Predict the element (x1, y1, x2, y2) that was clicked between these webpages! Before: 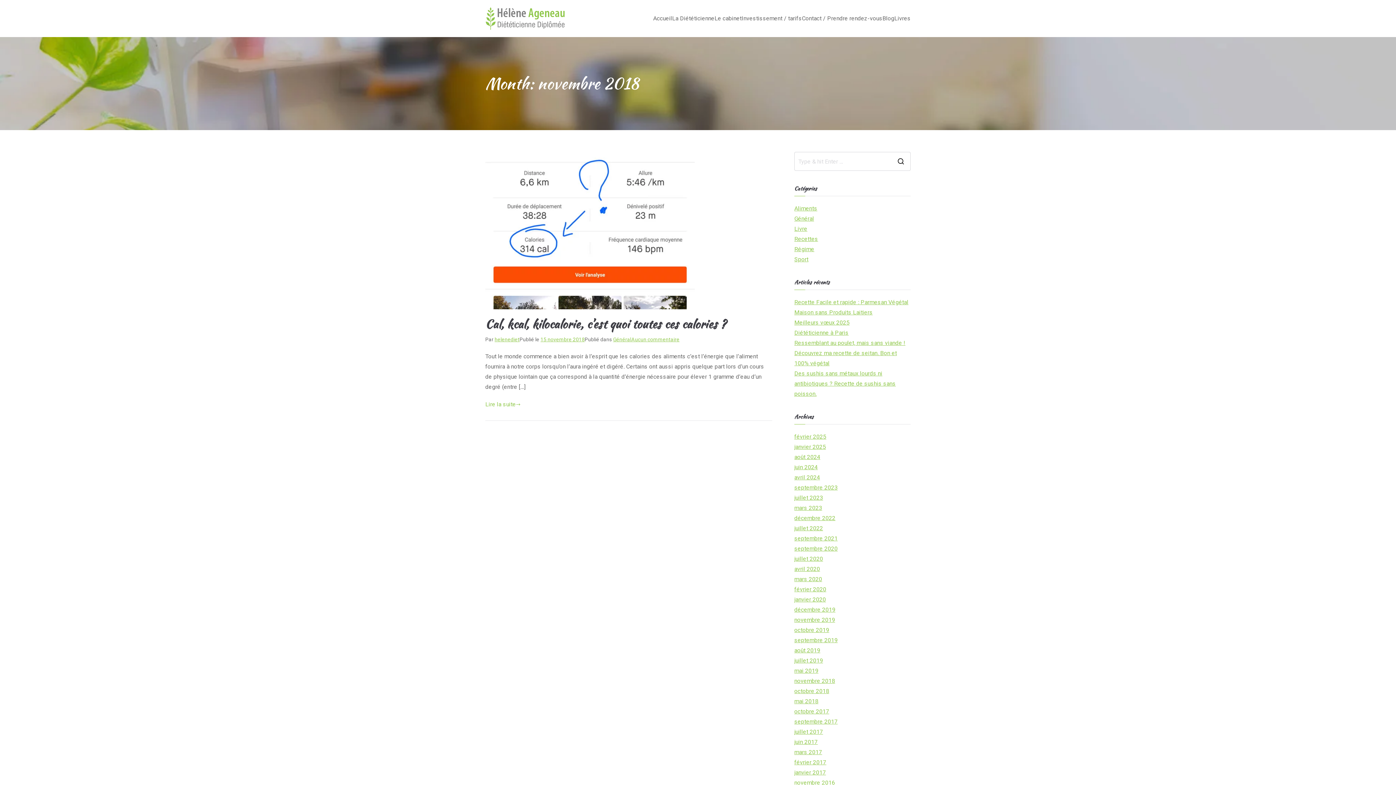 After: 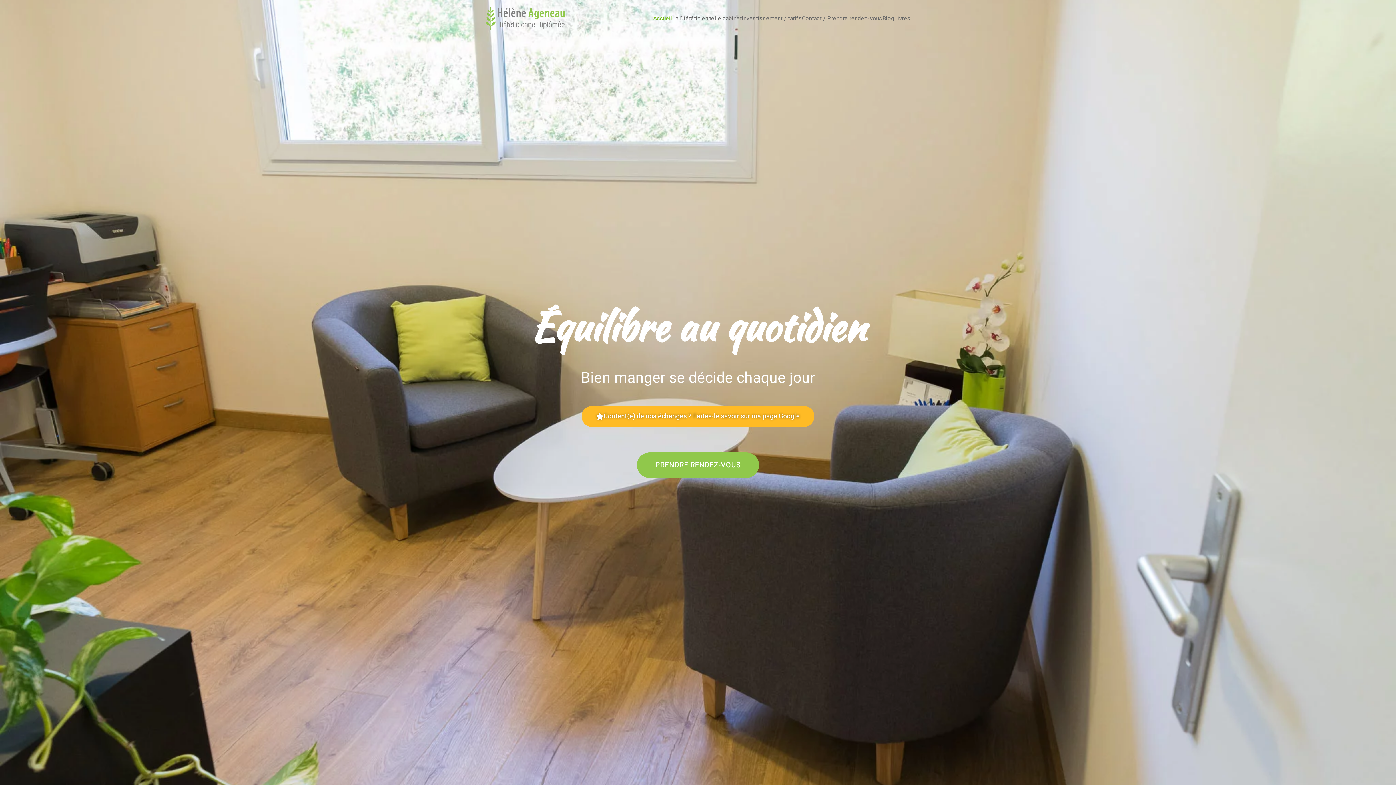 Action: bbox: (485, 7, 564, 29)